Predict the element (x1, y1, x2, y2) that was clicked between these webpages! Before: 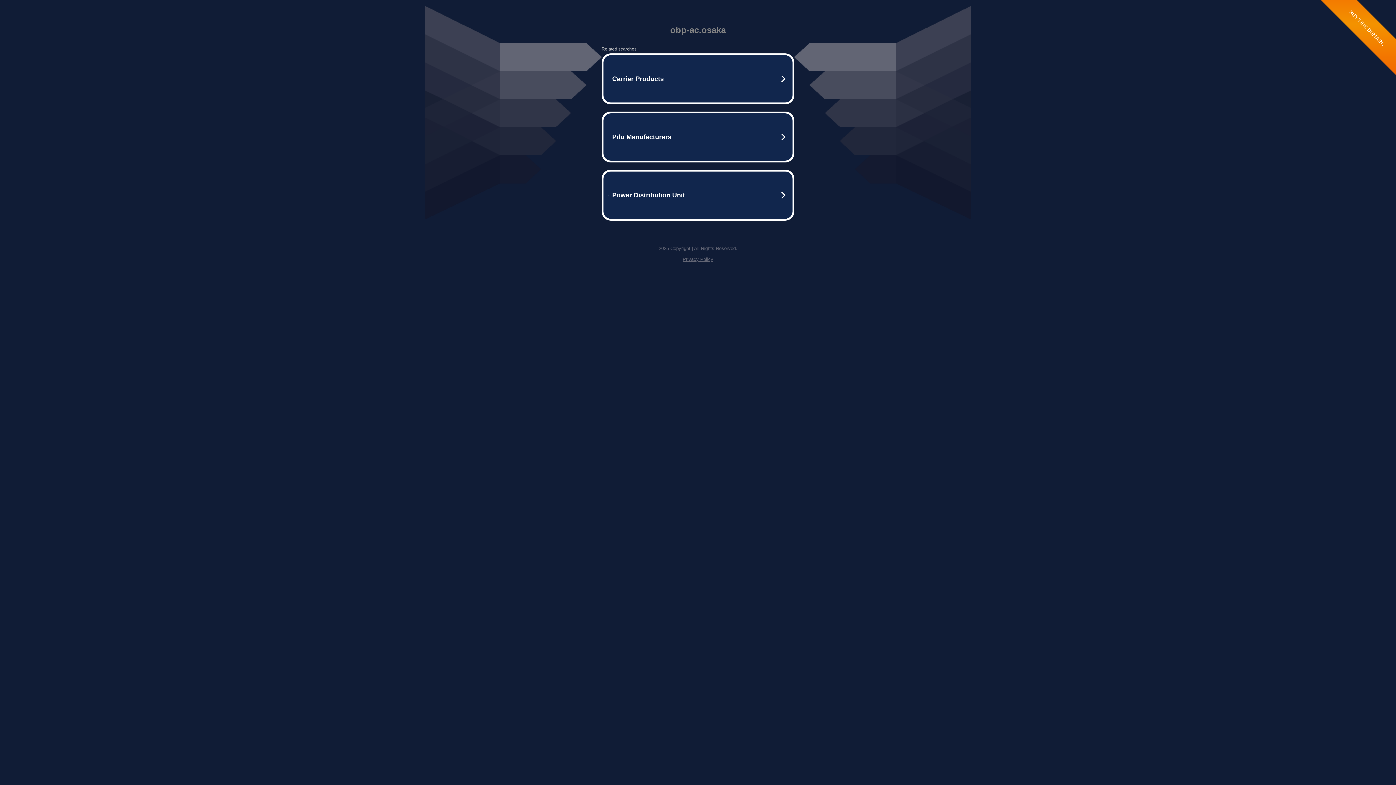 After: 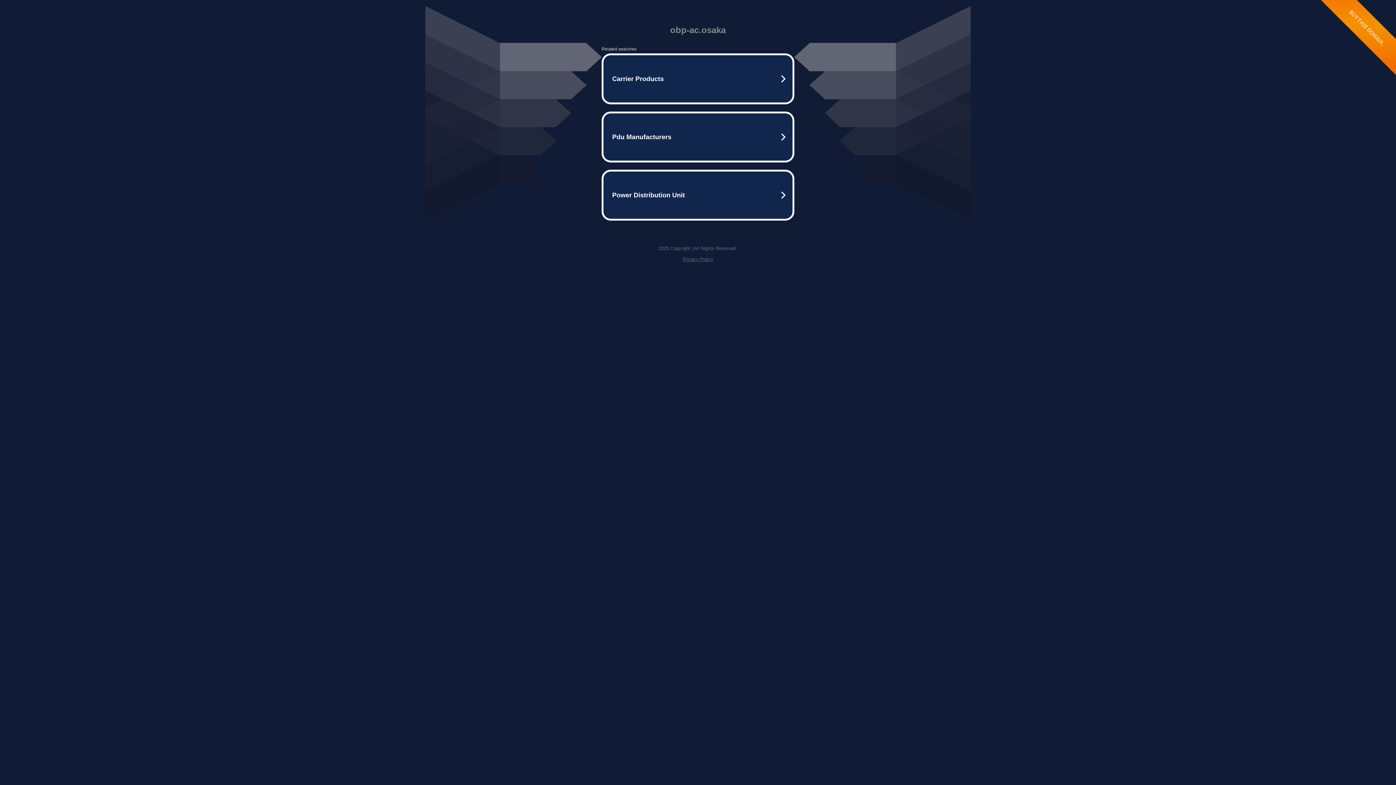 Action: label: Privacy Policy bbox: (682, 256, 713, 262)